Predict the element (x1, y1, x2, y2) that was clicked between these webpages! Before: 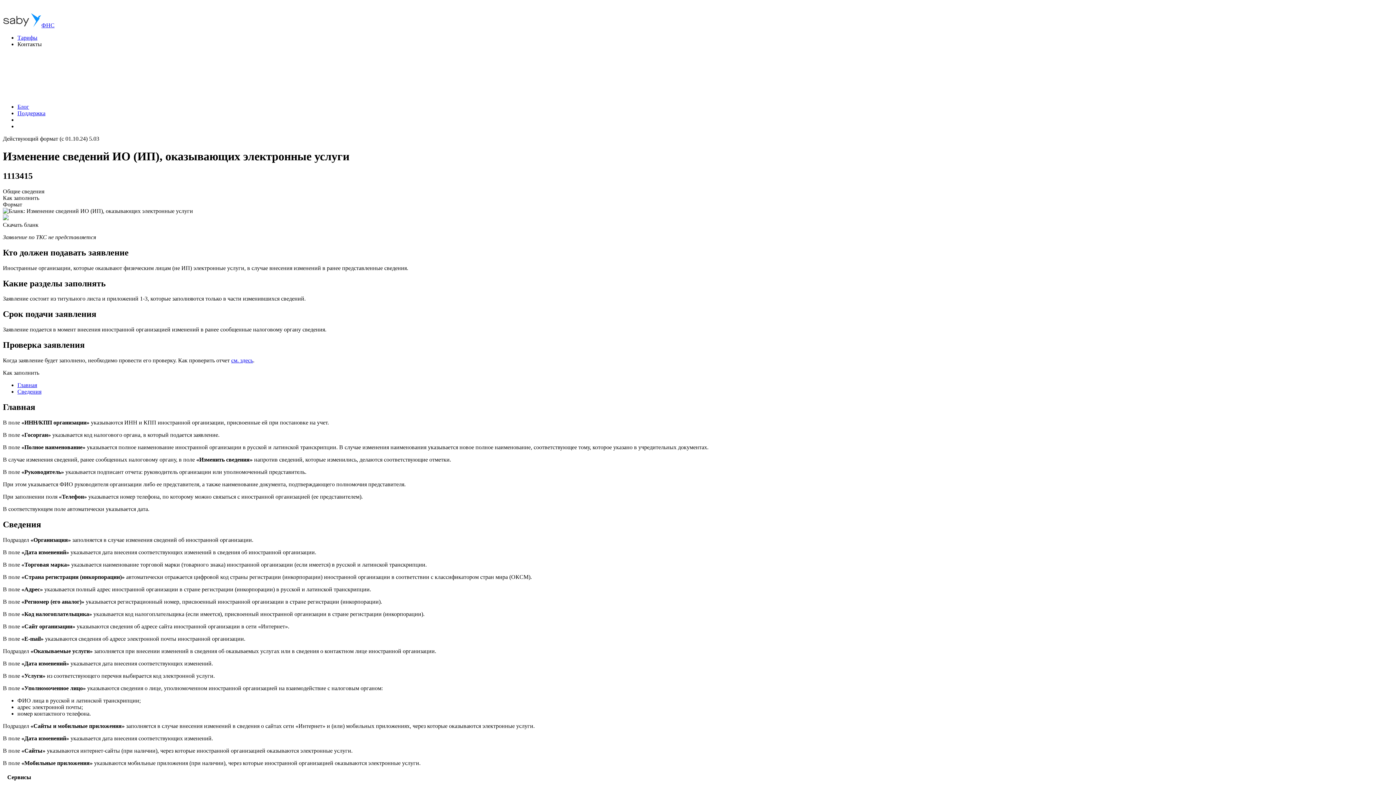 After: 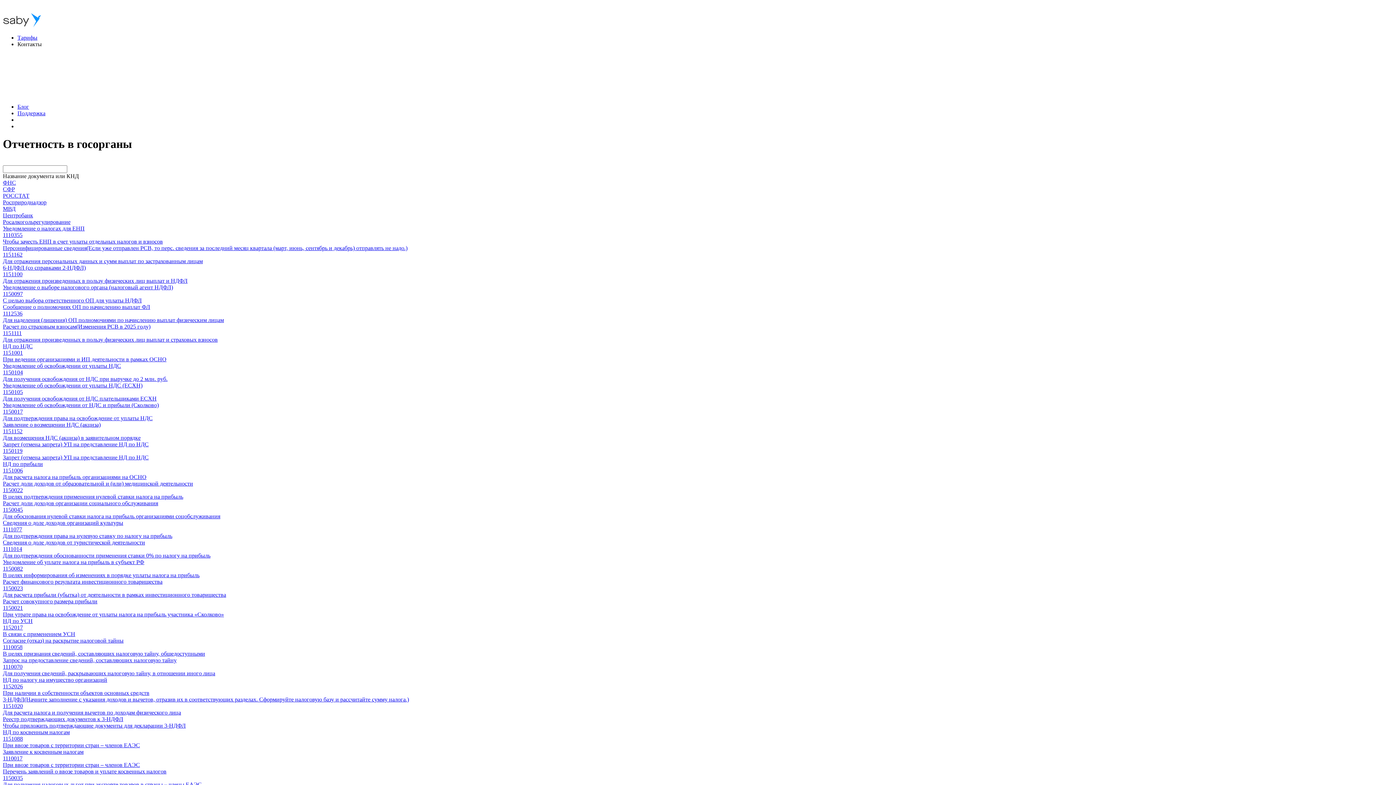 Action: bbox: (2, 22, 41, 28)